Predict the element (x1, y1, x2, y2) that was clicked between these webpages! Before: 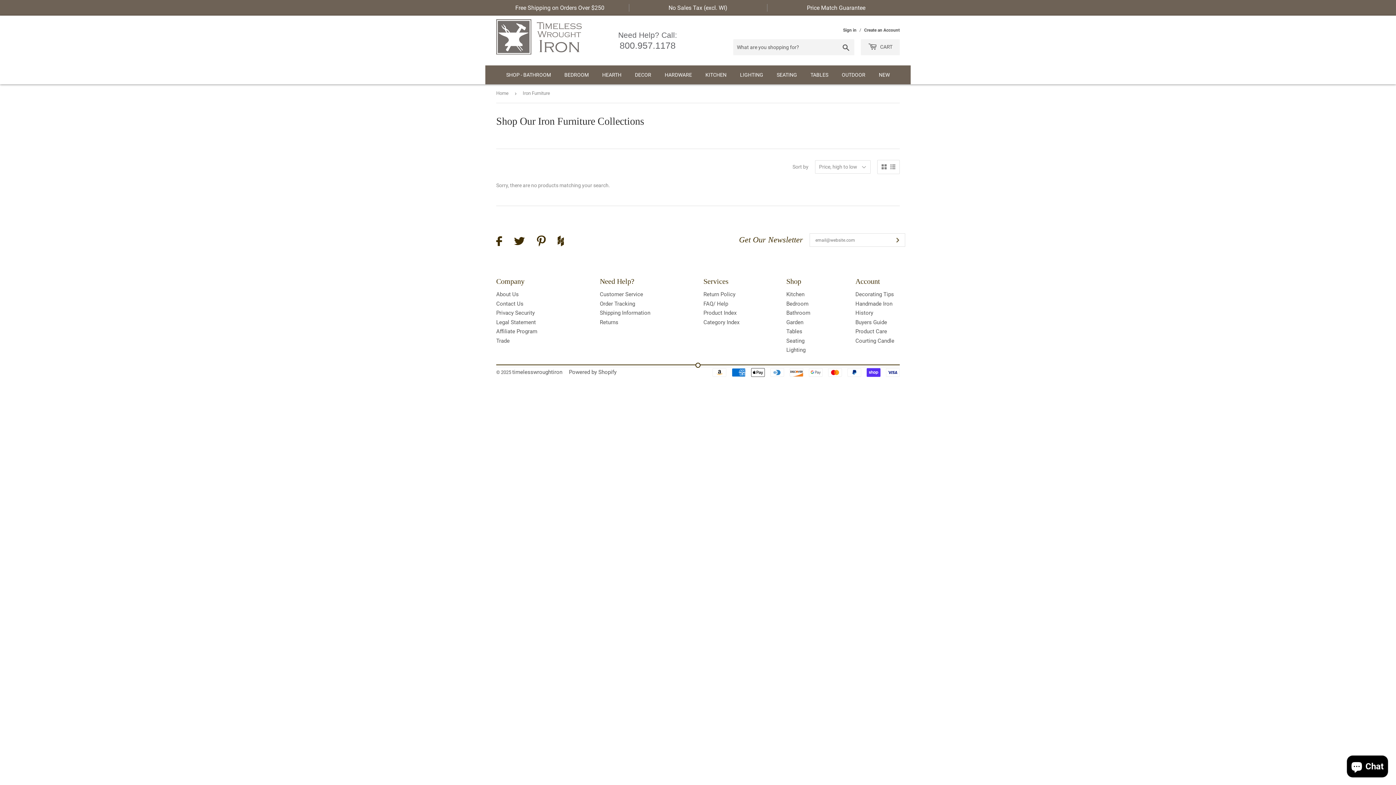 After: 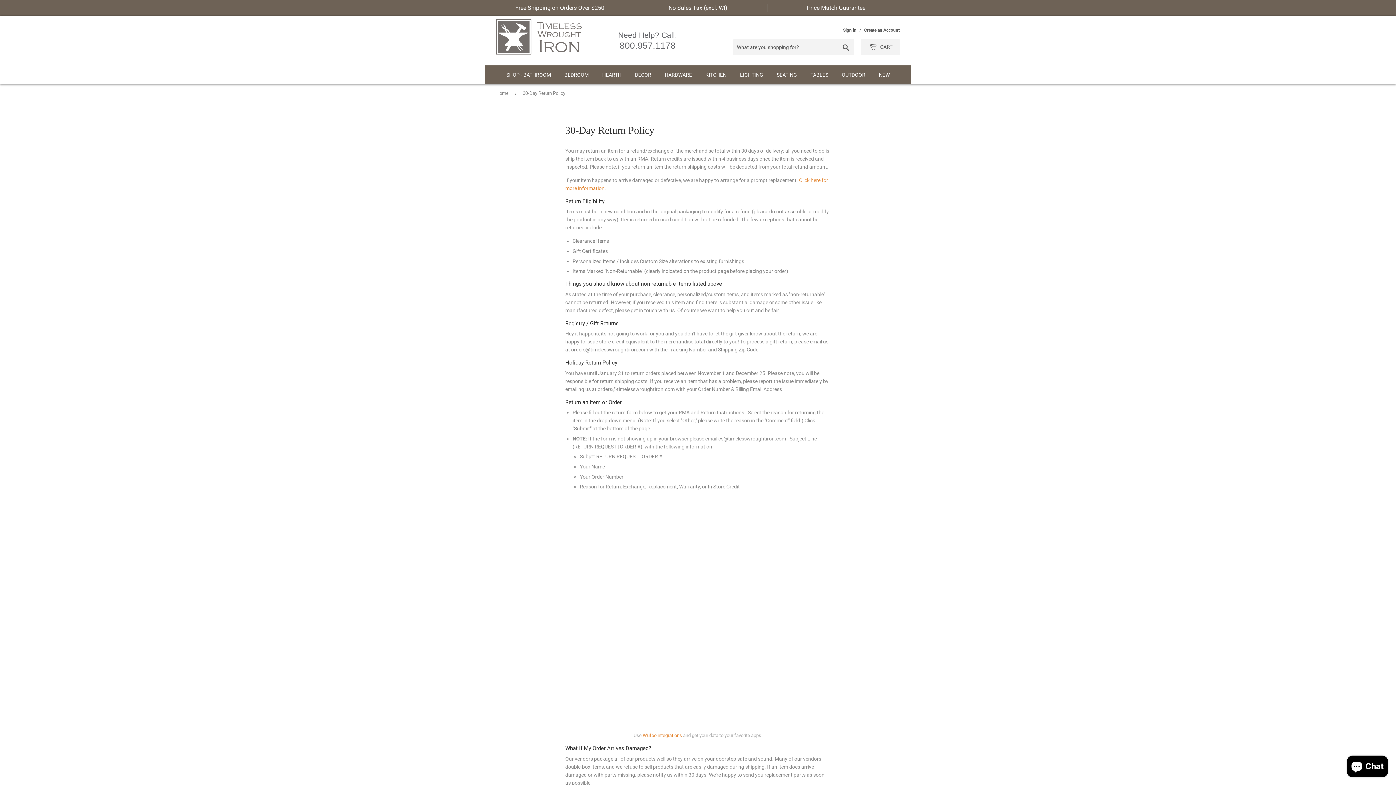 Action: bbox: (703, 291, 735, 297) label: Return Policy